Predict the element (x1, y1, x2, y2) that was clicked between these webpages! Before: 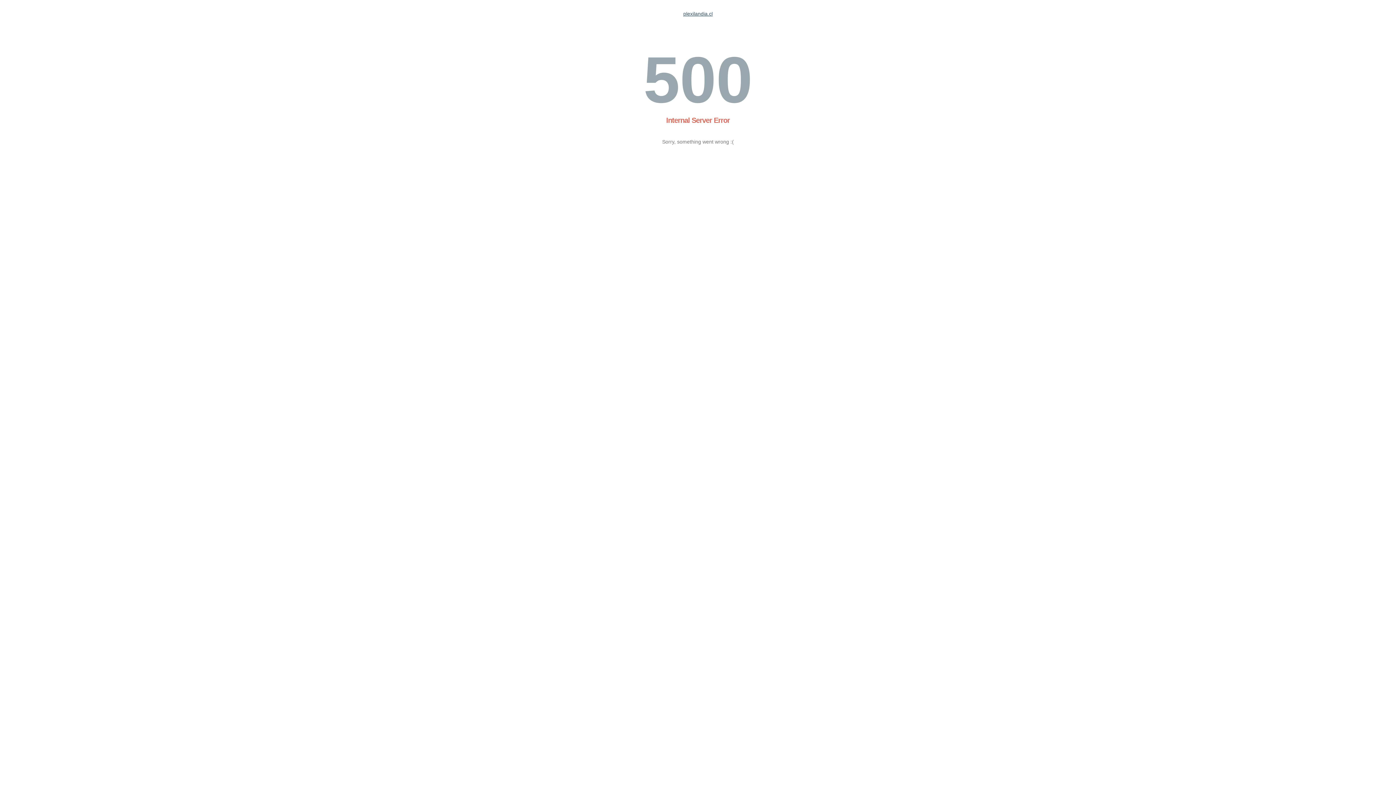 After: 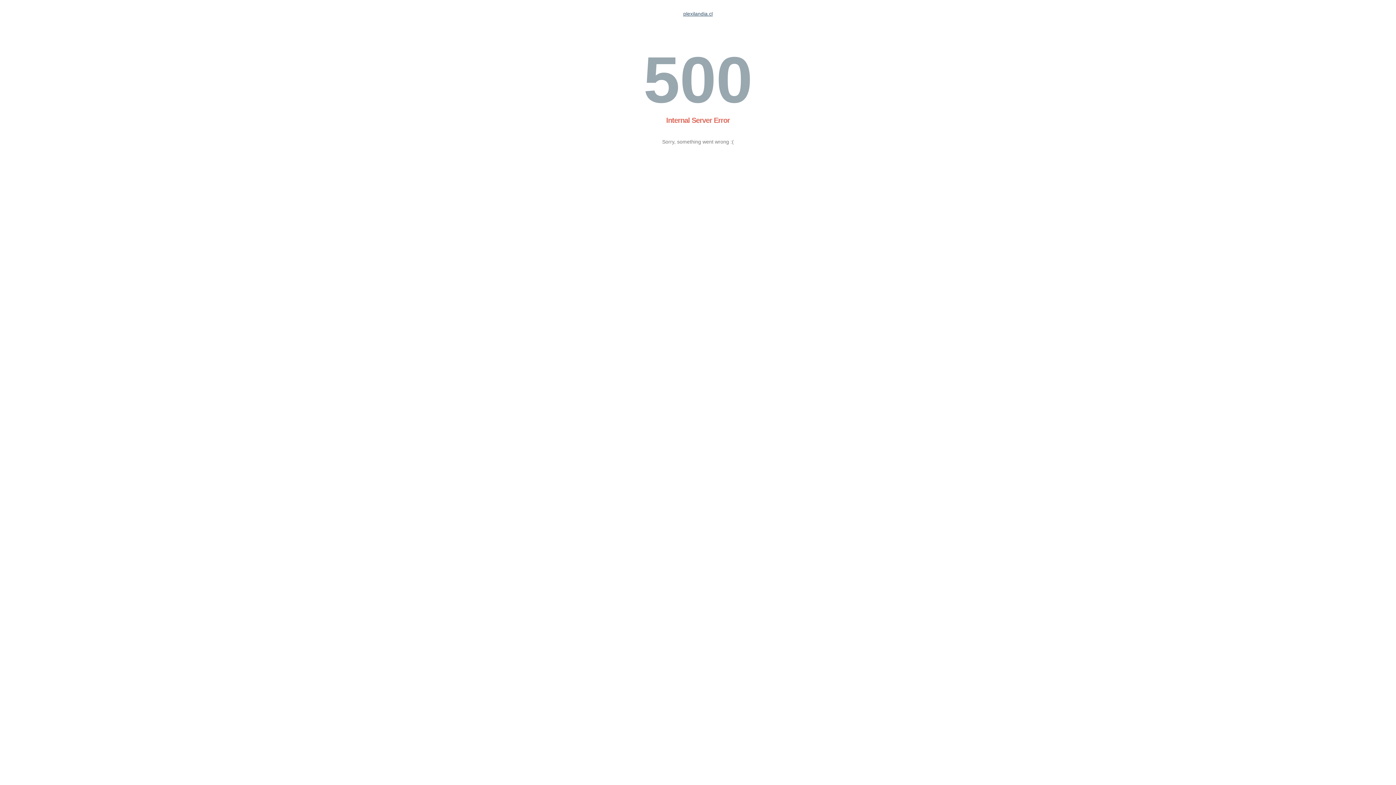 Action: label: plexilandia.cl bbox: (683, 10, 712, 16)